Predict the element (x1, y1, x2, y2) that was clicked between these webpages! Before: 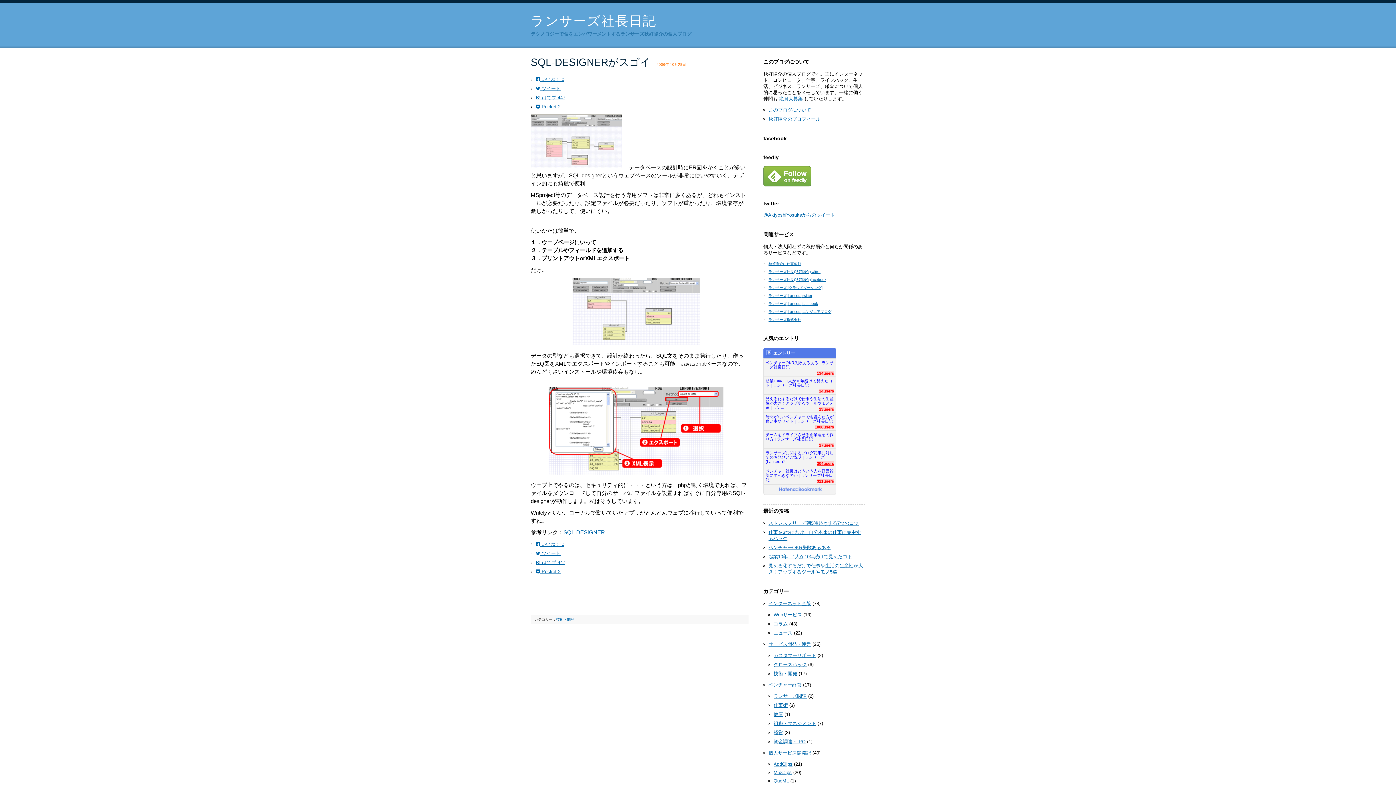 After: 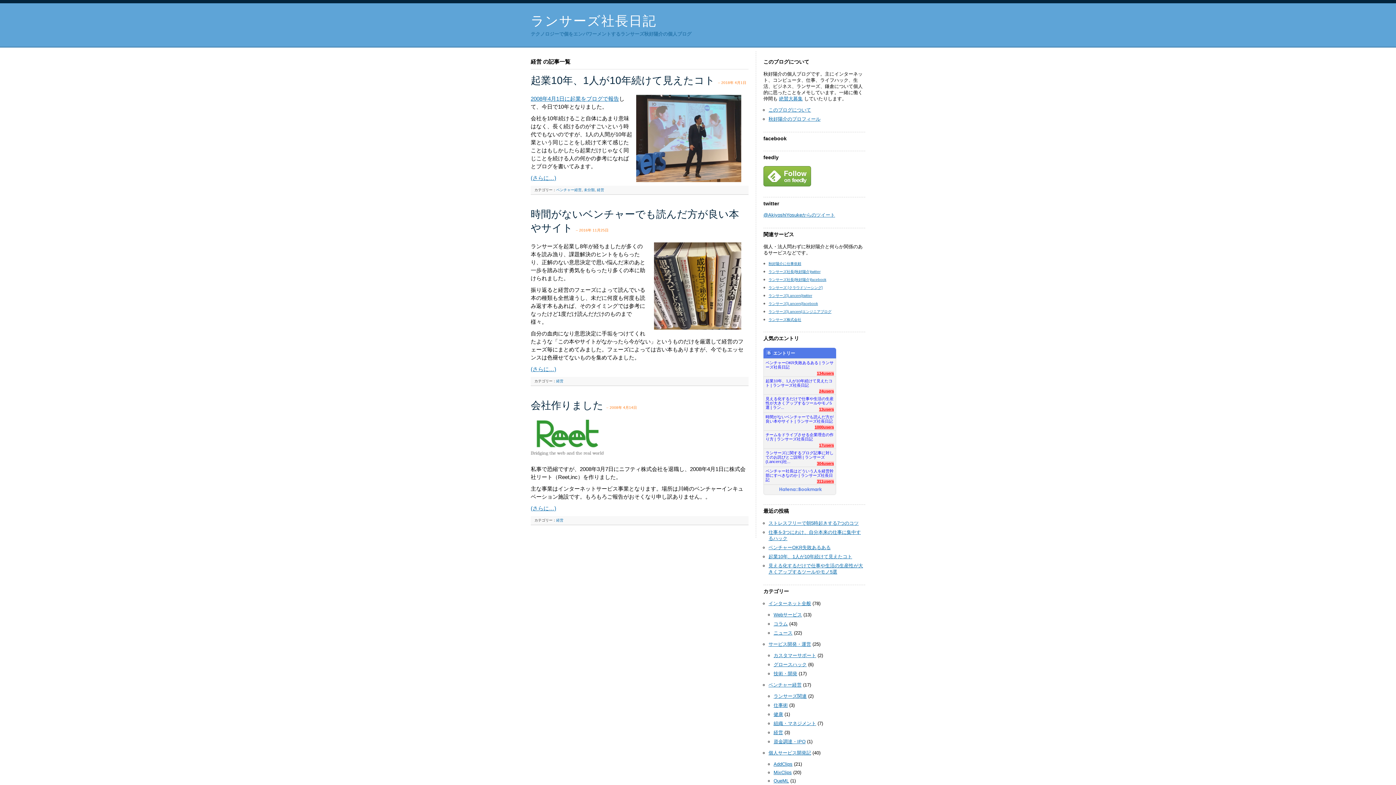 Action: label: 経営 bbox: (773, 730, 783, 735)